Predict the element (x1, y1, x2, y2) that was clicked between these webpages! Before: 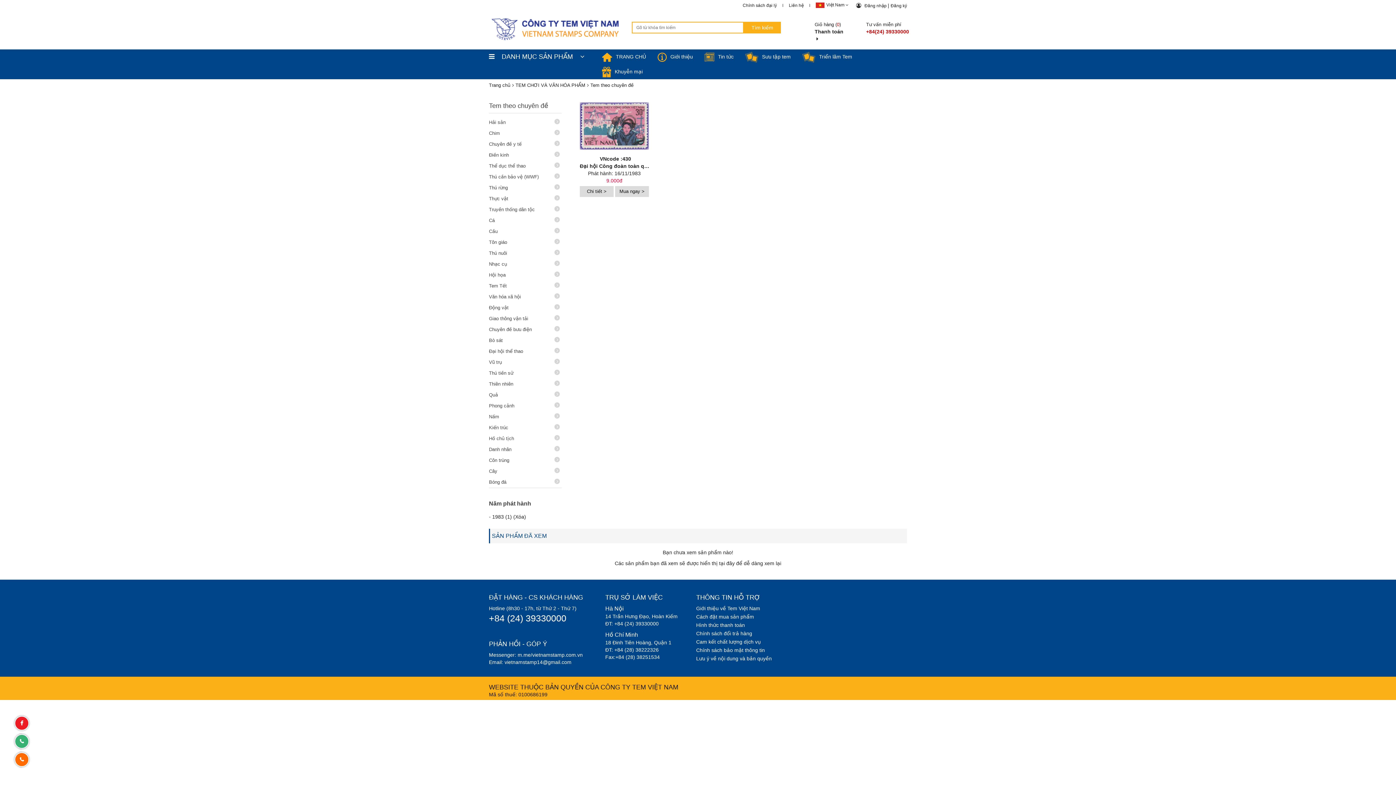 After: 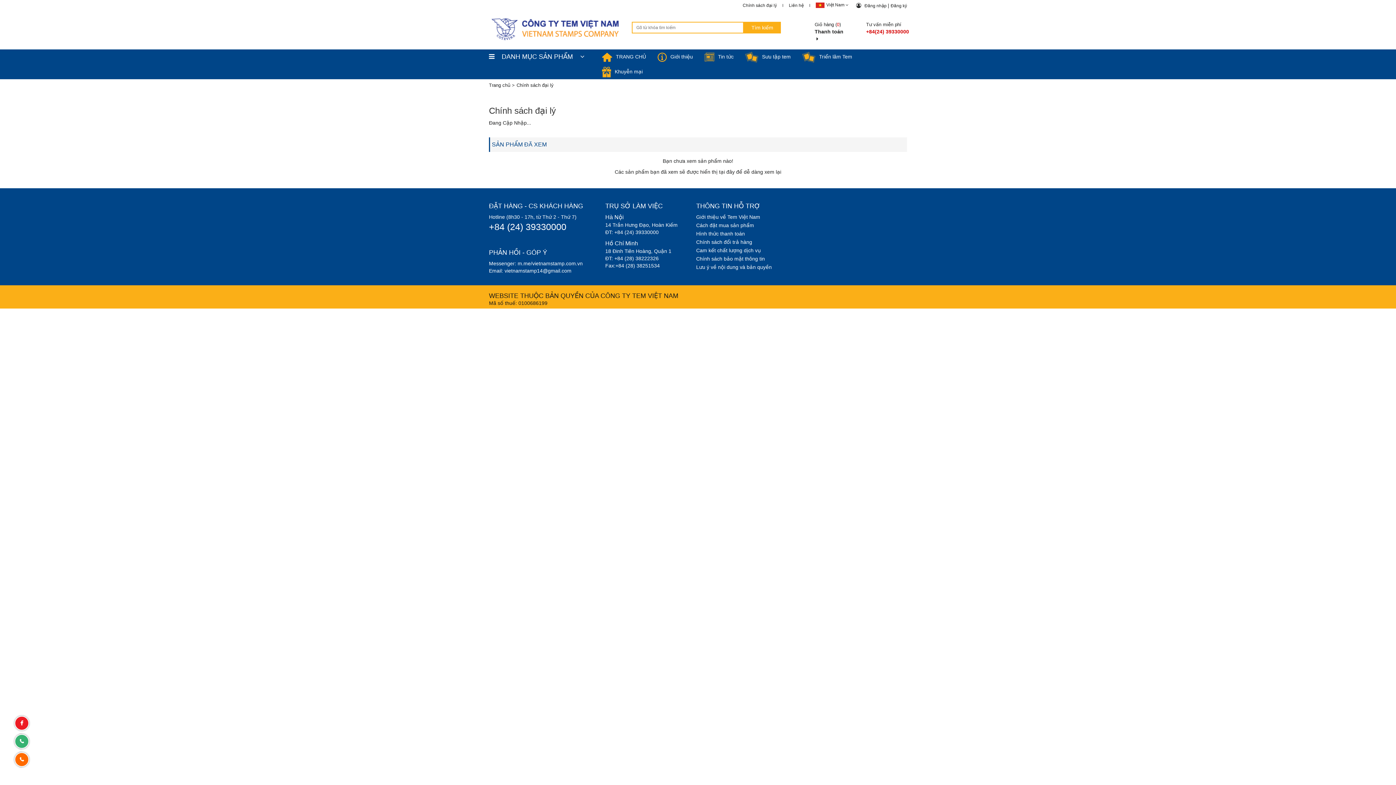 Action: bbox: (737, 4, 783, 6) label: Chính sách đại lý